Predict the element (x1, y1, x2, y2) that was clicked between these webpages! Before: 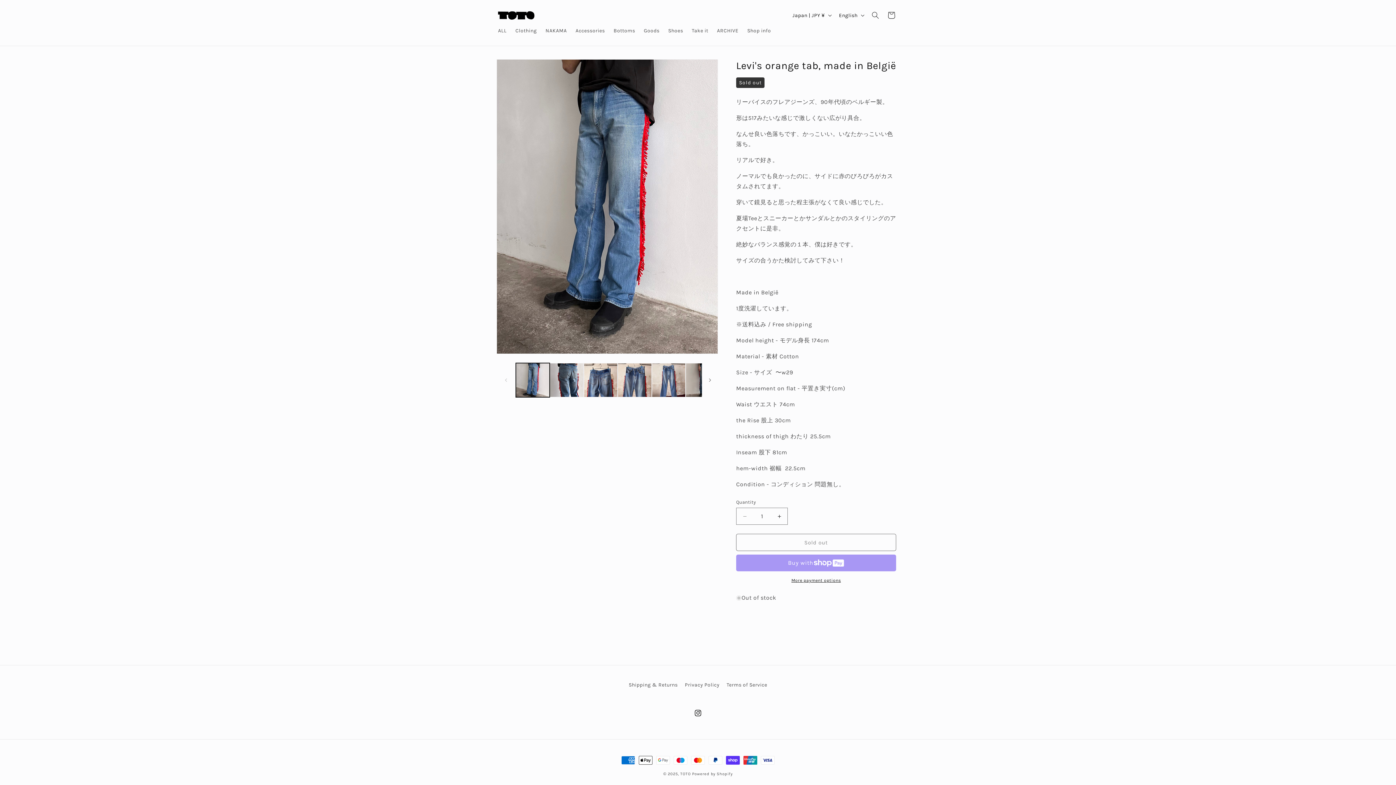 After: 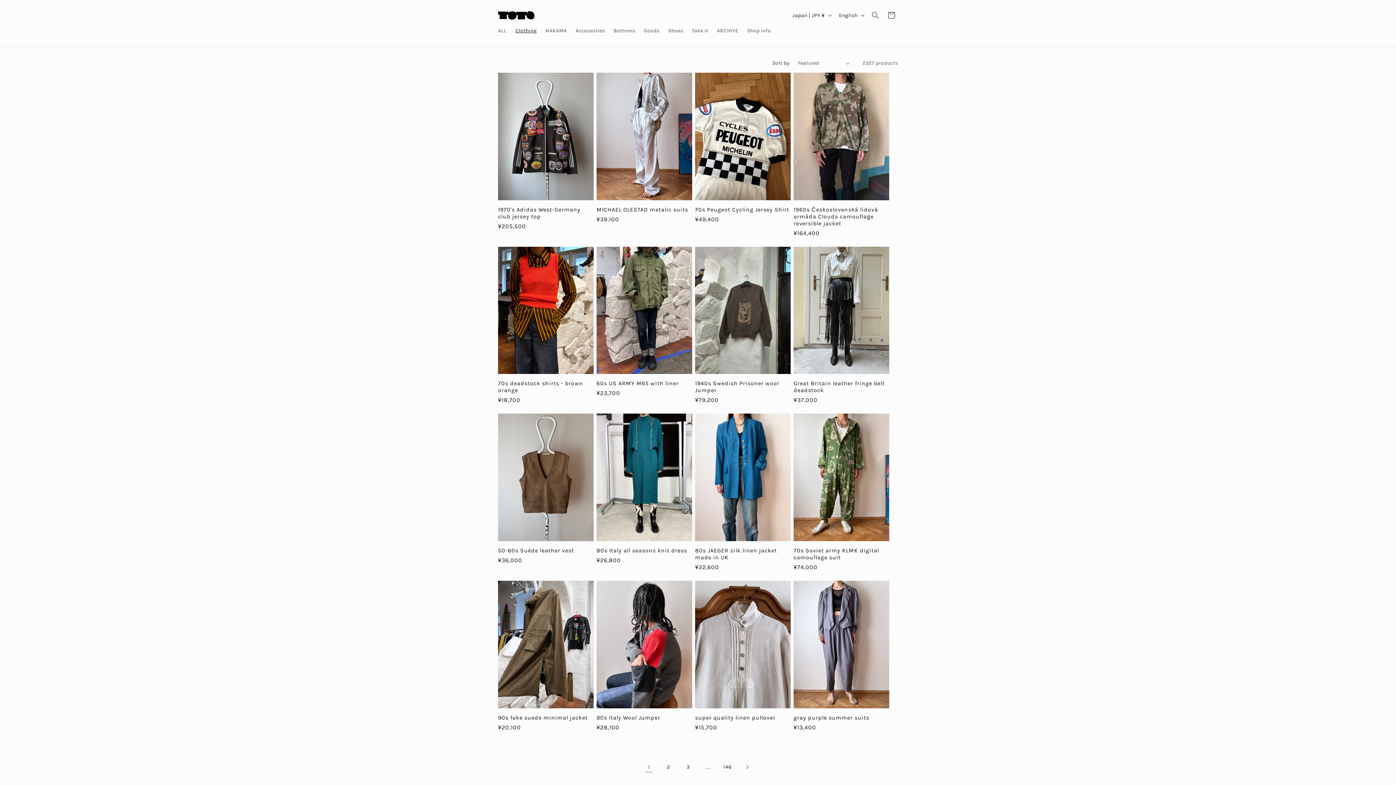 Action: bbox: (511, 23, 541, 38) label: Clothing